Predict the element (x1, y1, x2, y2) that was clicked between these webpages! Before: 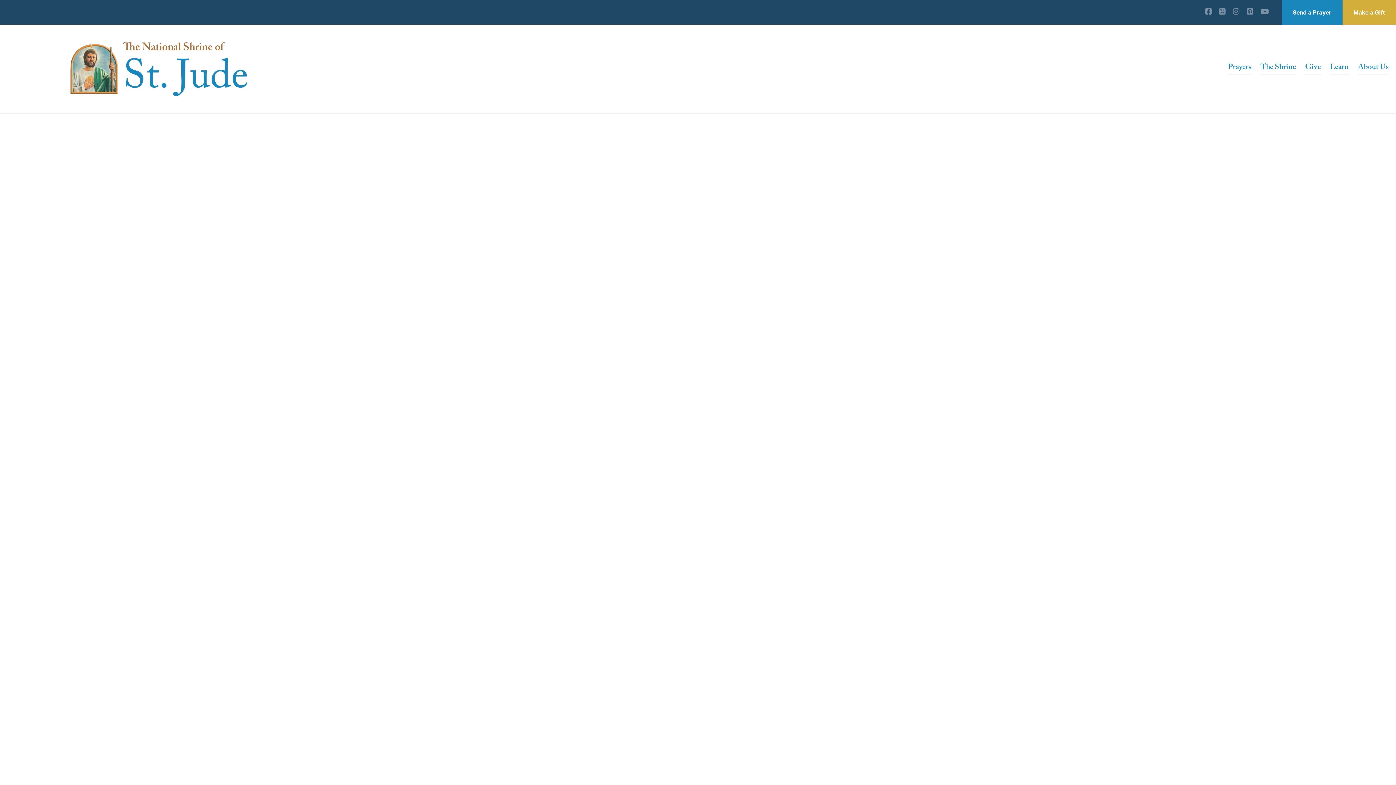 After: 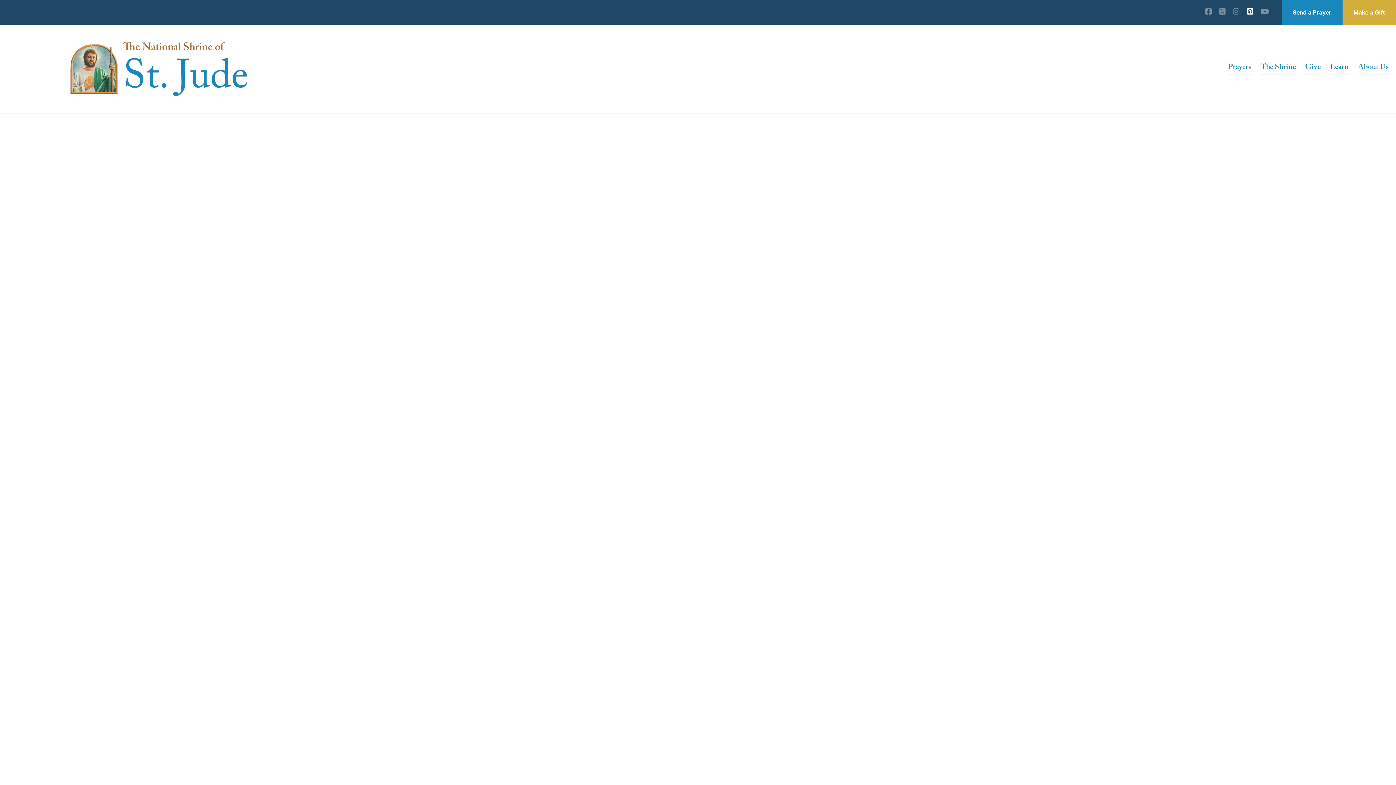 Action: label: Visit our Pinterest page bbox: (1247, 6, 1253, 15)